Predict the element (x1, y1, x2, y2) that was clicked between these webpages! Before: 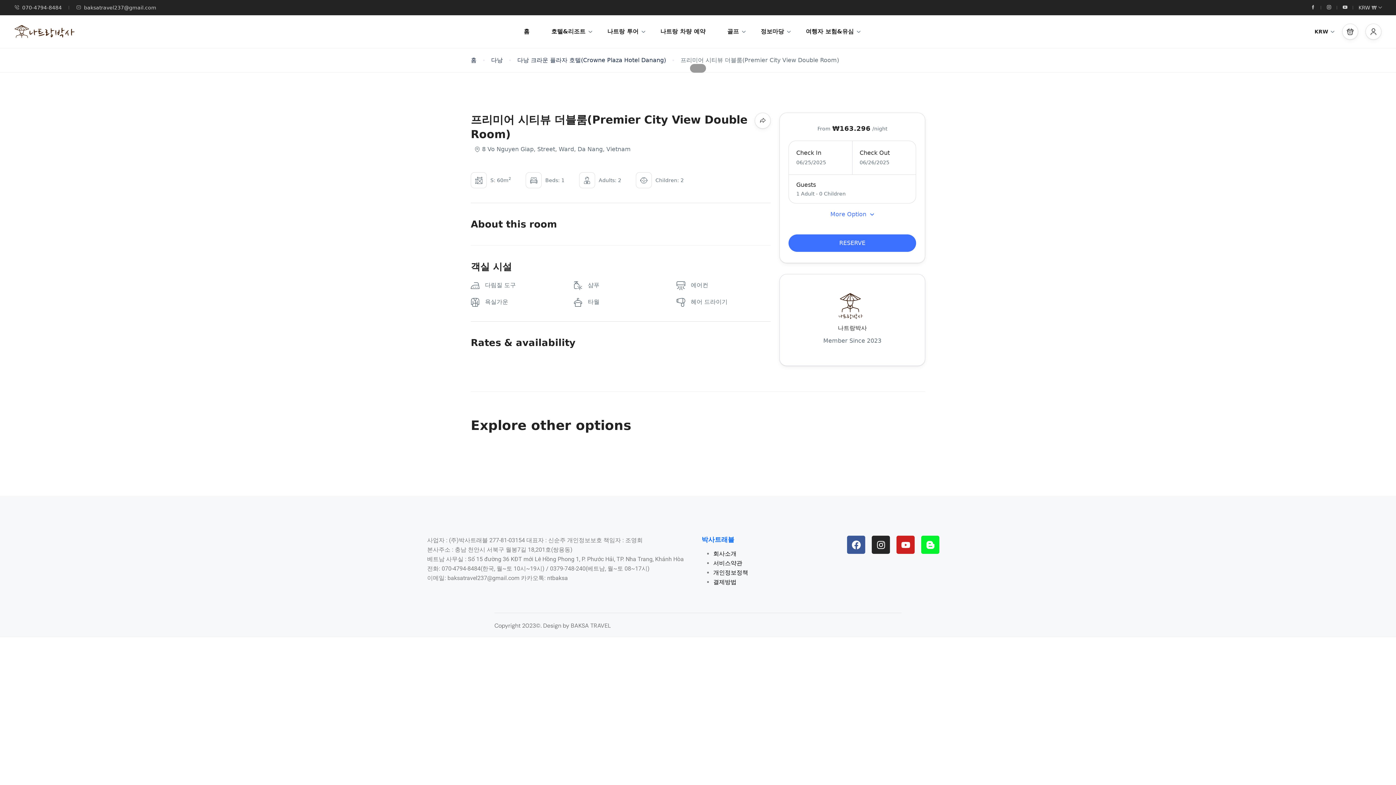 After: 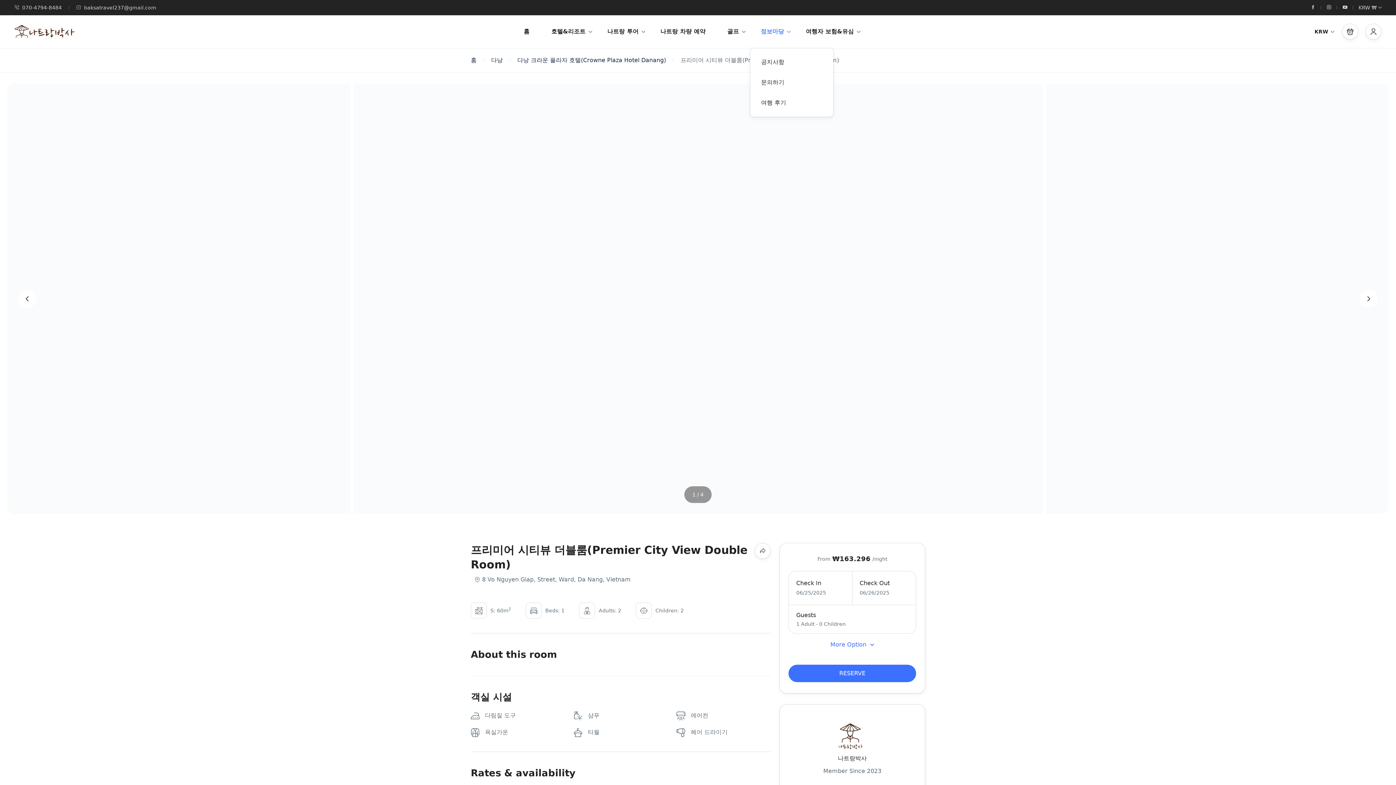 Action: label: 정보마당 bbox: (750, 15, 795, 48)